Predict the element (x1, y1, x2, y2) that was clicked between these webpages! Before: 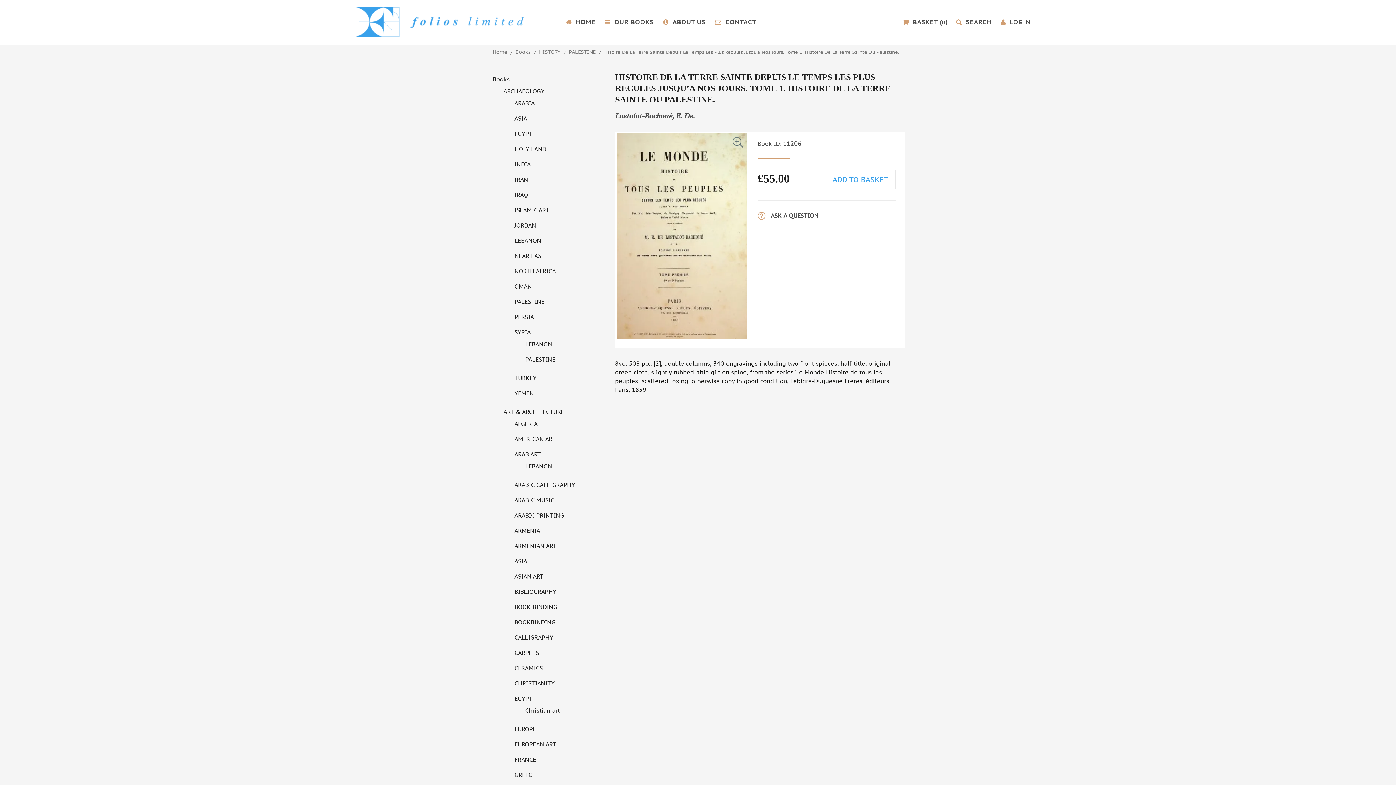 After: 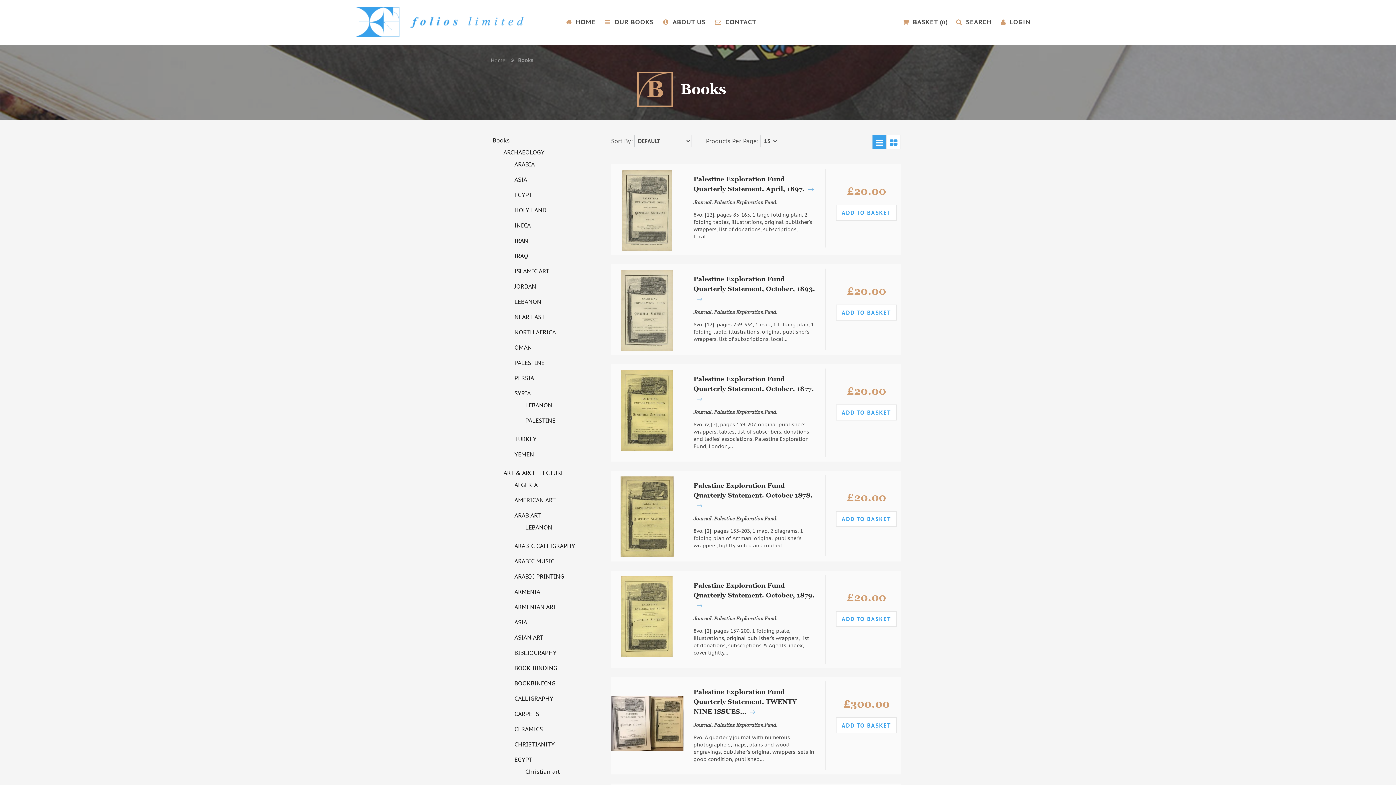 Action: label: PALESTINE bbox: (512, 296, 546, 307)